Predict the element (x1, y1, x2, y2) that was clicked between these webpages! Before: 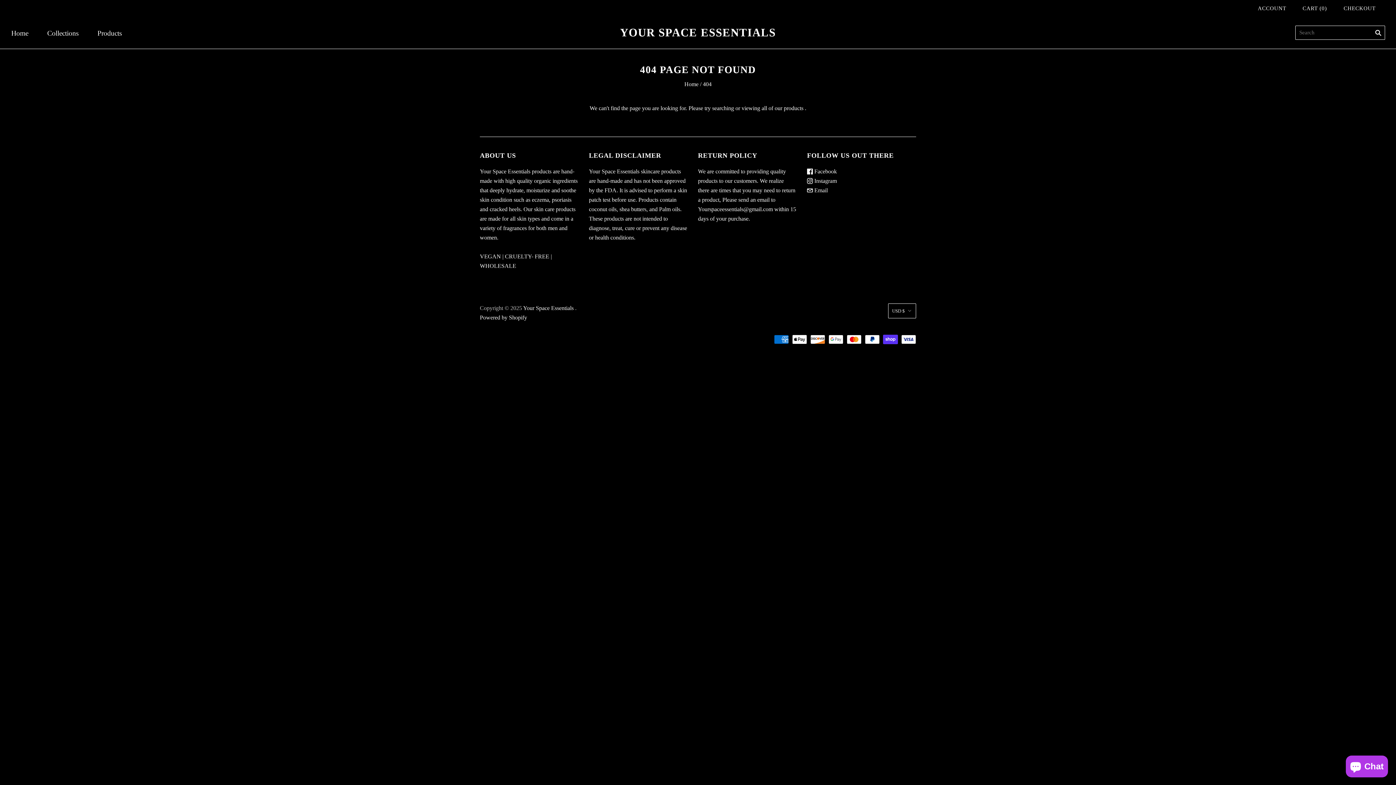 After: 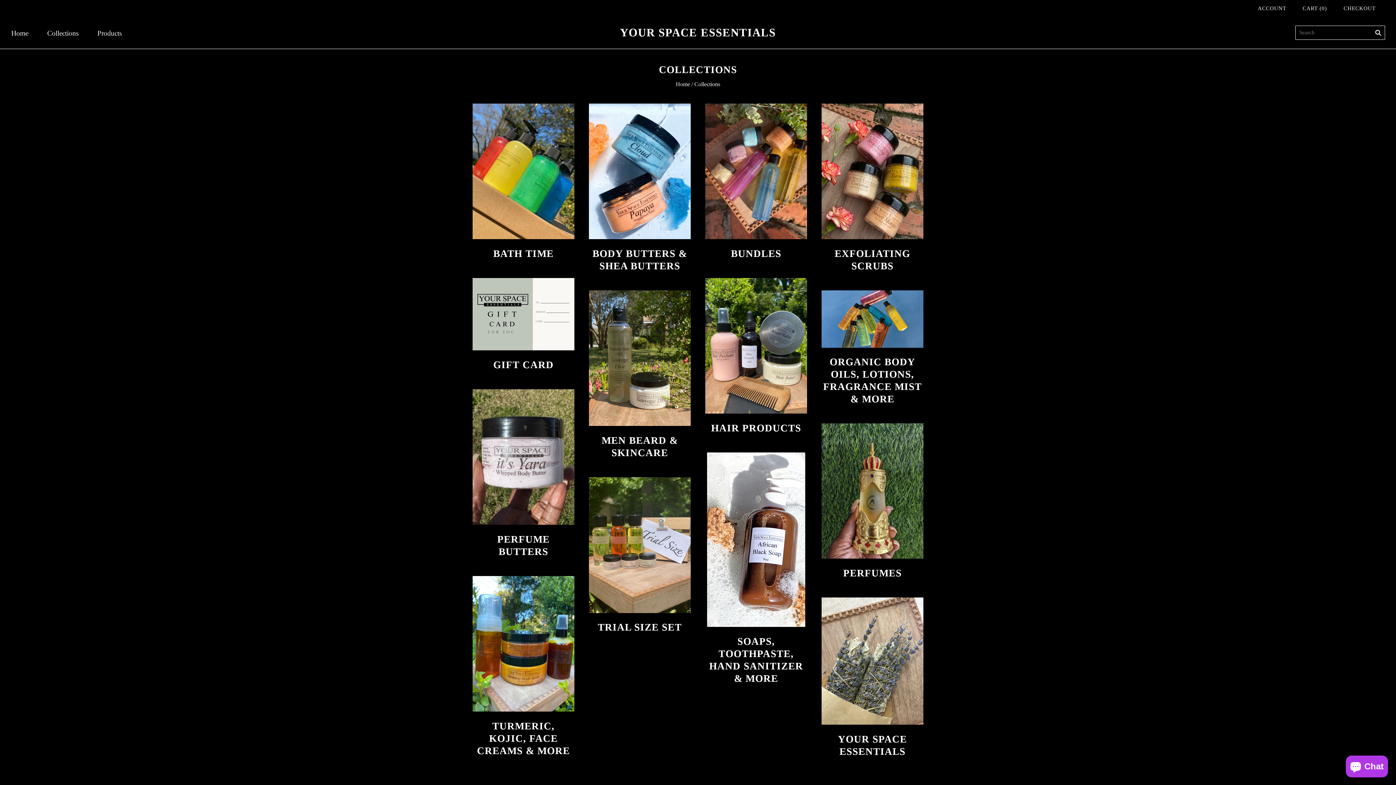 Action: label: Collections bbox: (37, 21, 88, 44)